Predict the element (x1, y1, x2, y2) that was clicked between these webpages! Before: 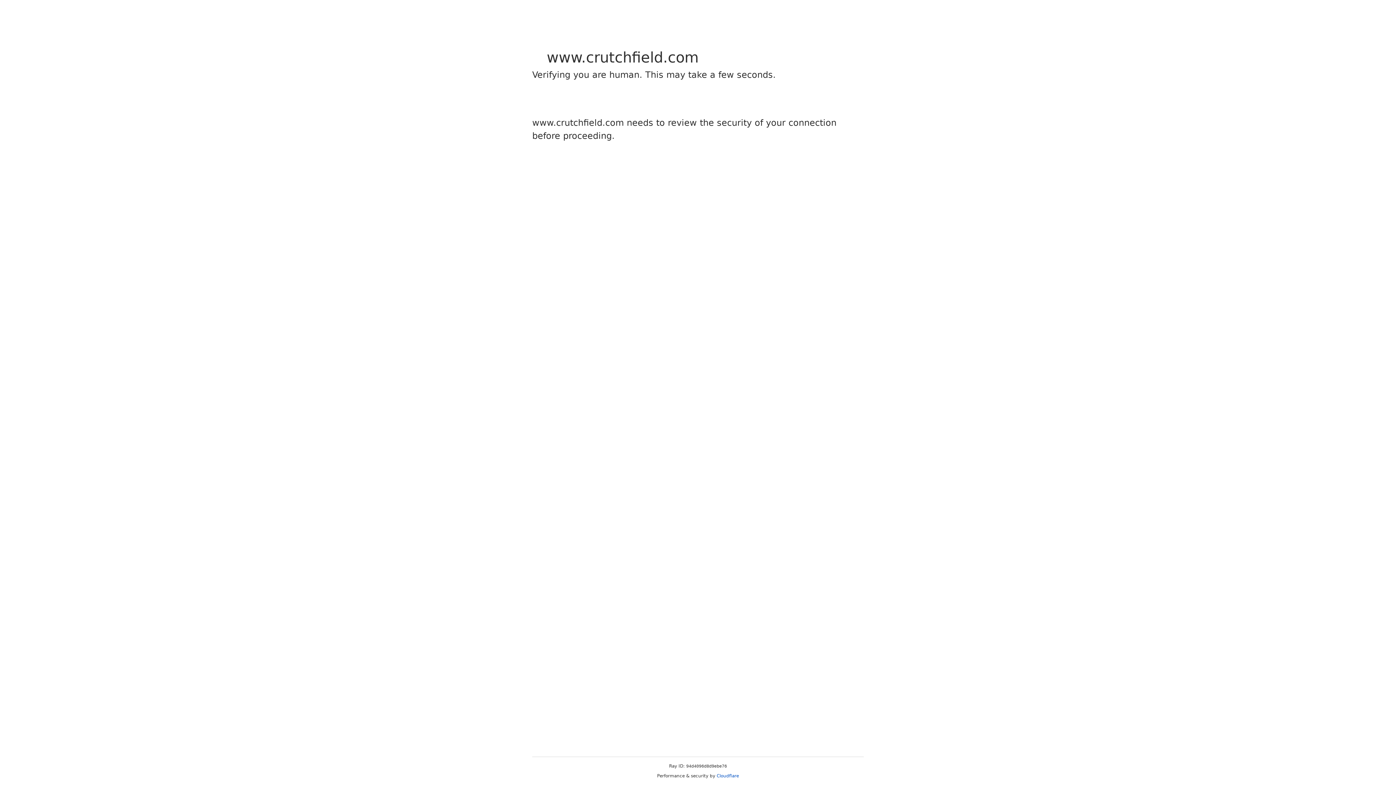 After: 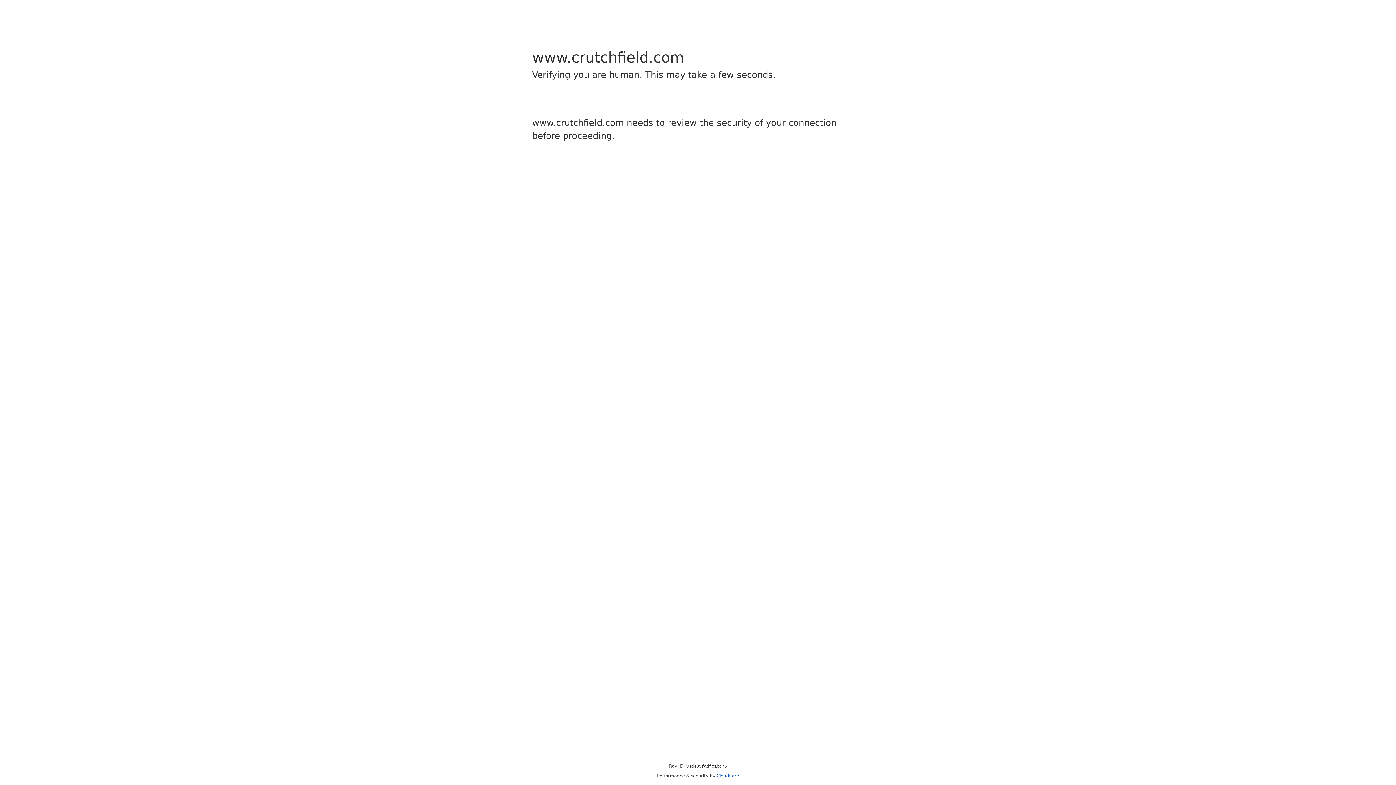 Action: label: Cloudflare bbox: (716, 773, 739, 778)